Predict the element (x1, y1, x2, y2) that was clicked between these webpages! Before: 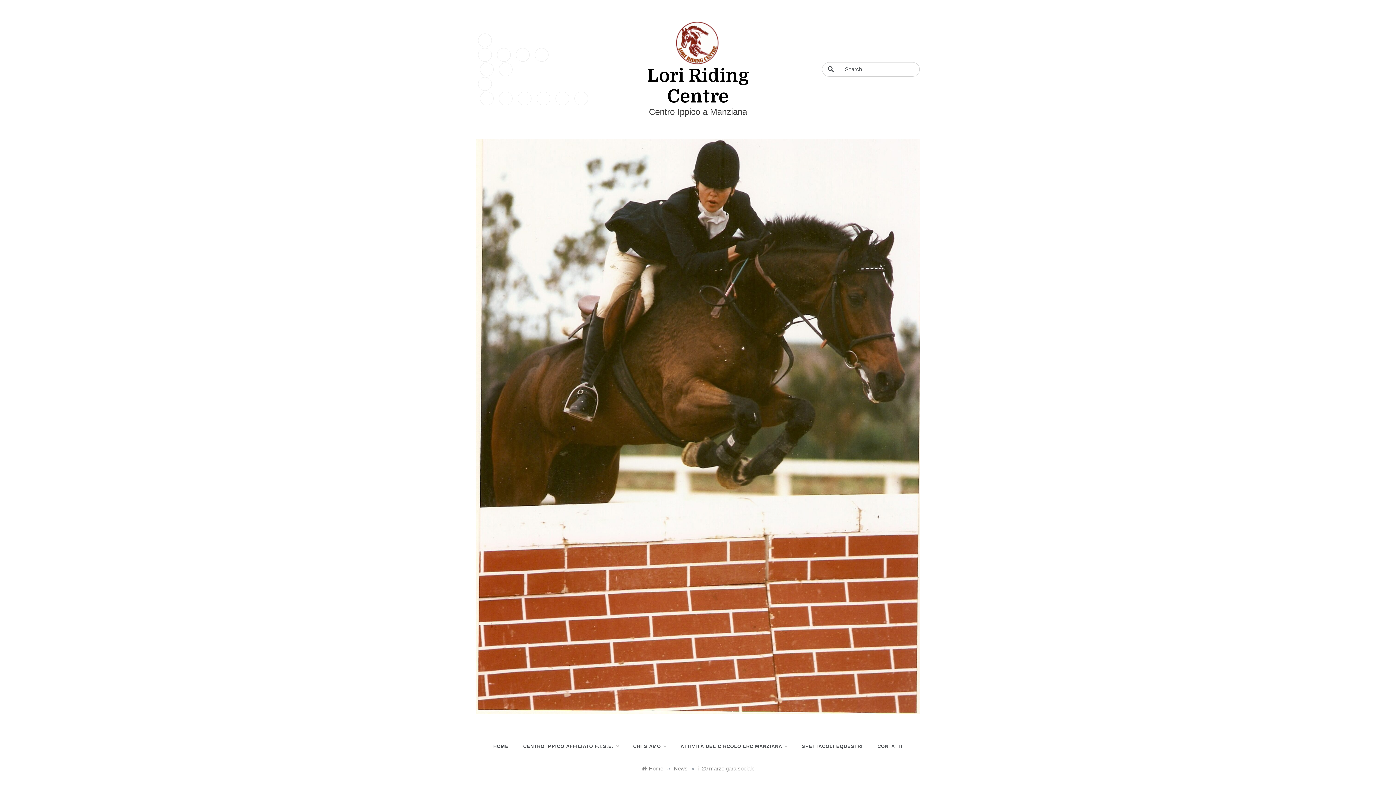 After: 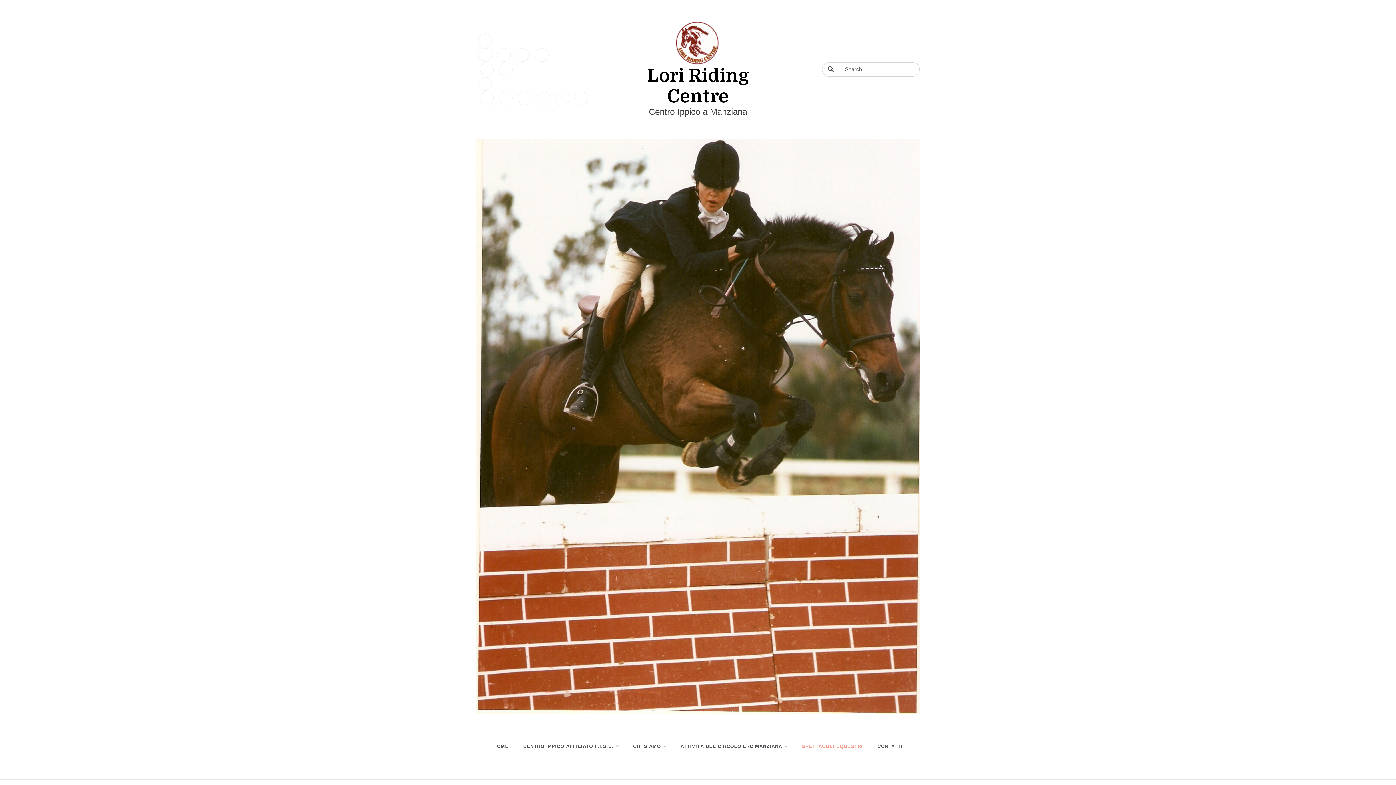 Action: bbox: (794, 736, 870, 757) label: SPETTACOLI EQUESTRI